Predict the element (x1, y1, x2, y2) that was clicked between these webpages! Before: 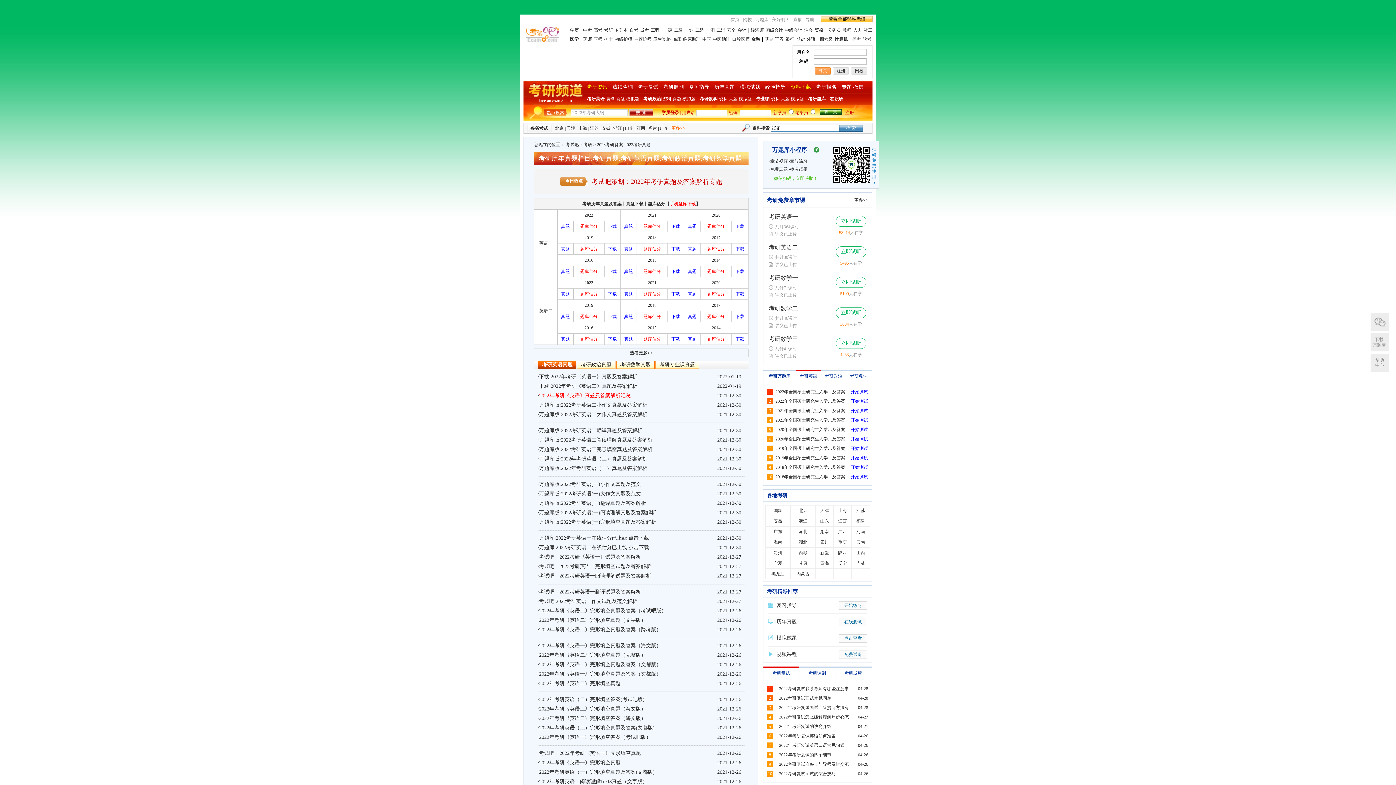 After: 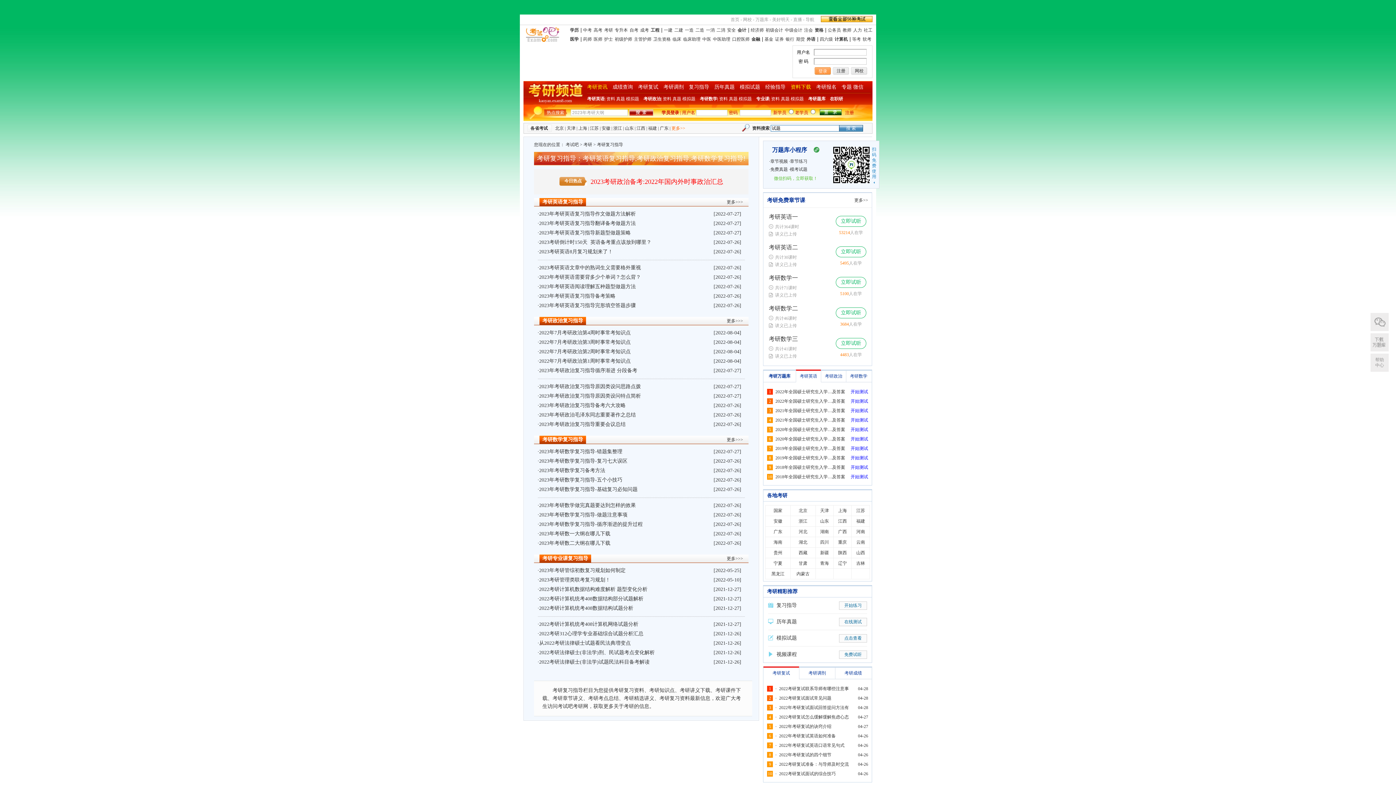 Action: label: 复习指导 bbox: (689, 84, 709, 89)